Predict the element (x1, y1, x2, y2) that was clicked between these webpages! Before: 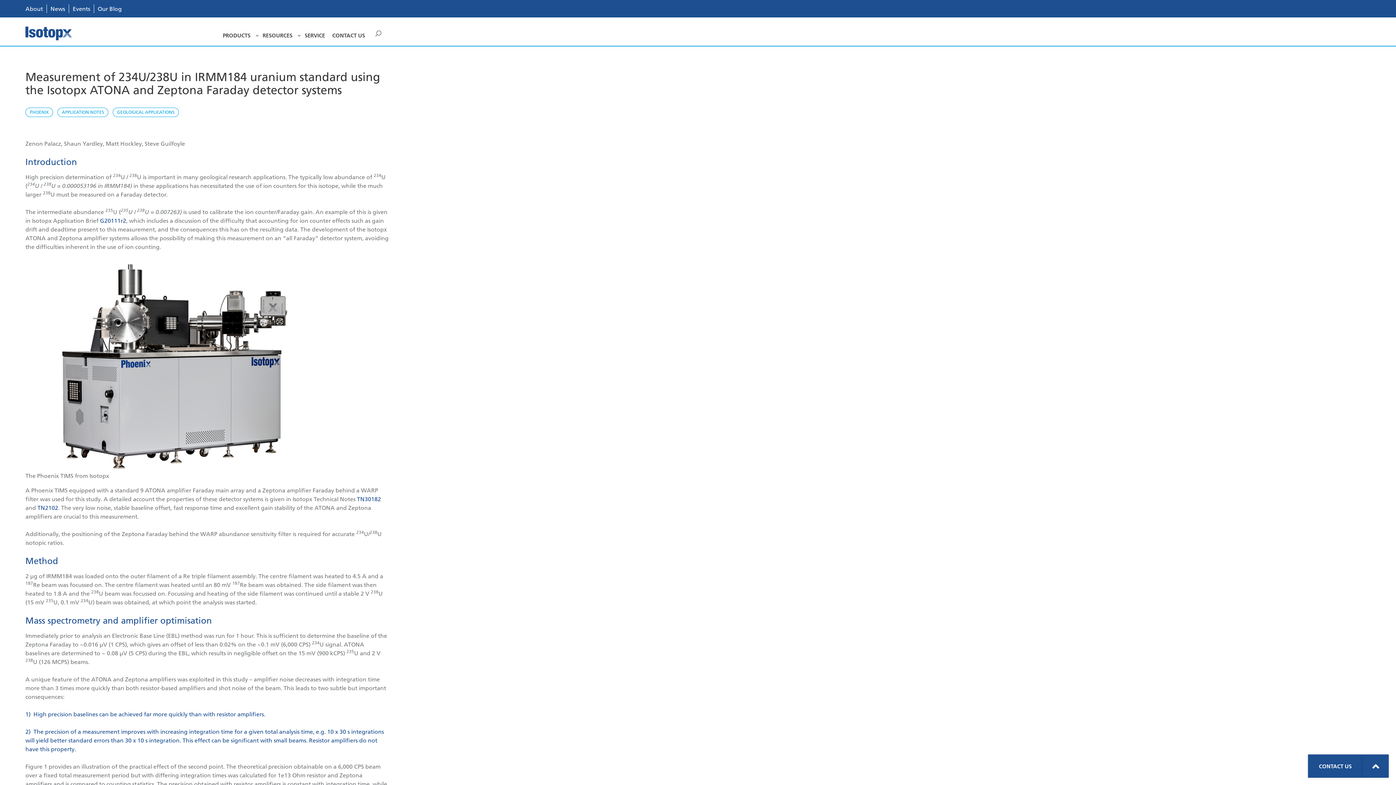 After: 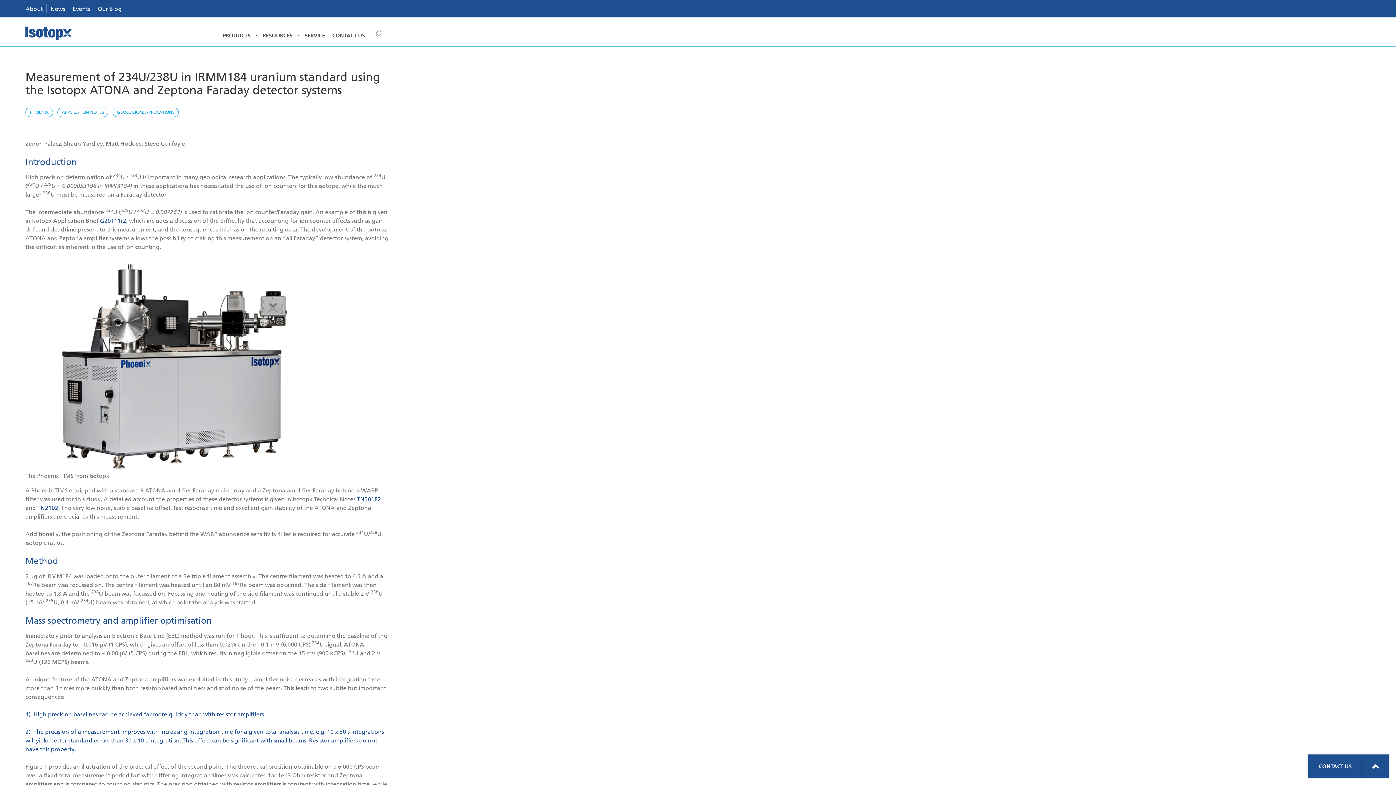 Action: label: G20111r2 bbox: (100, 216, 126, 224)